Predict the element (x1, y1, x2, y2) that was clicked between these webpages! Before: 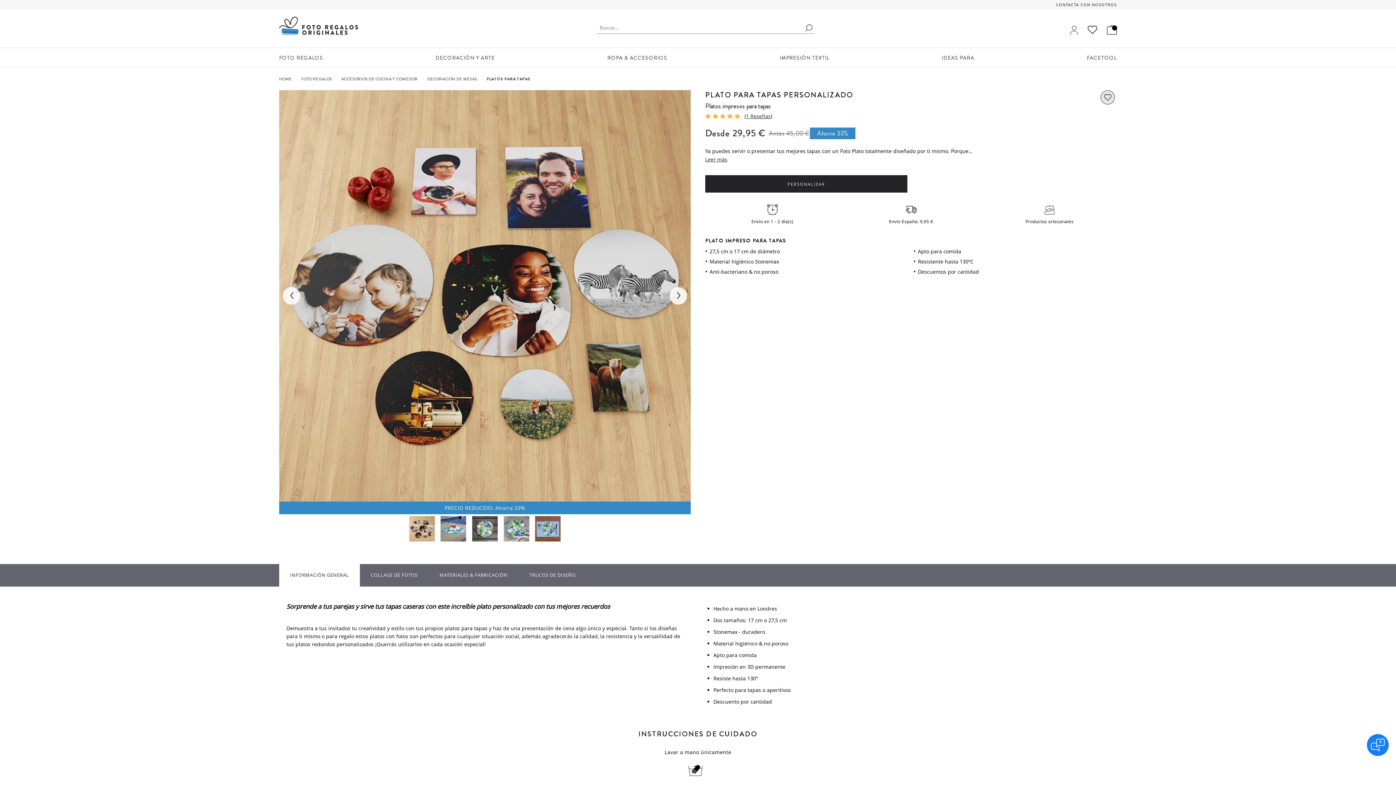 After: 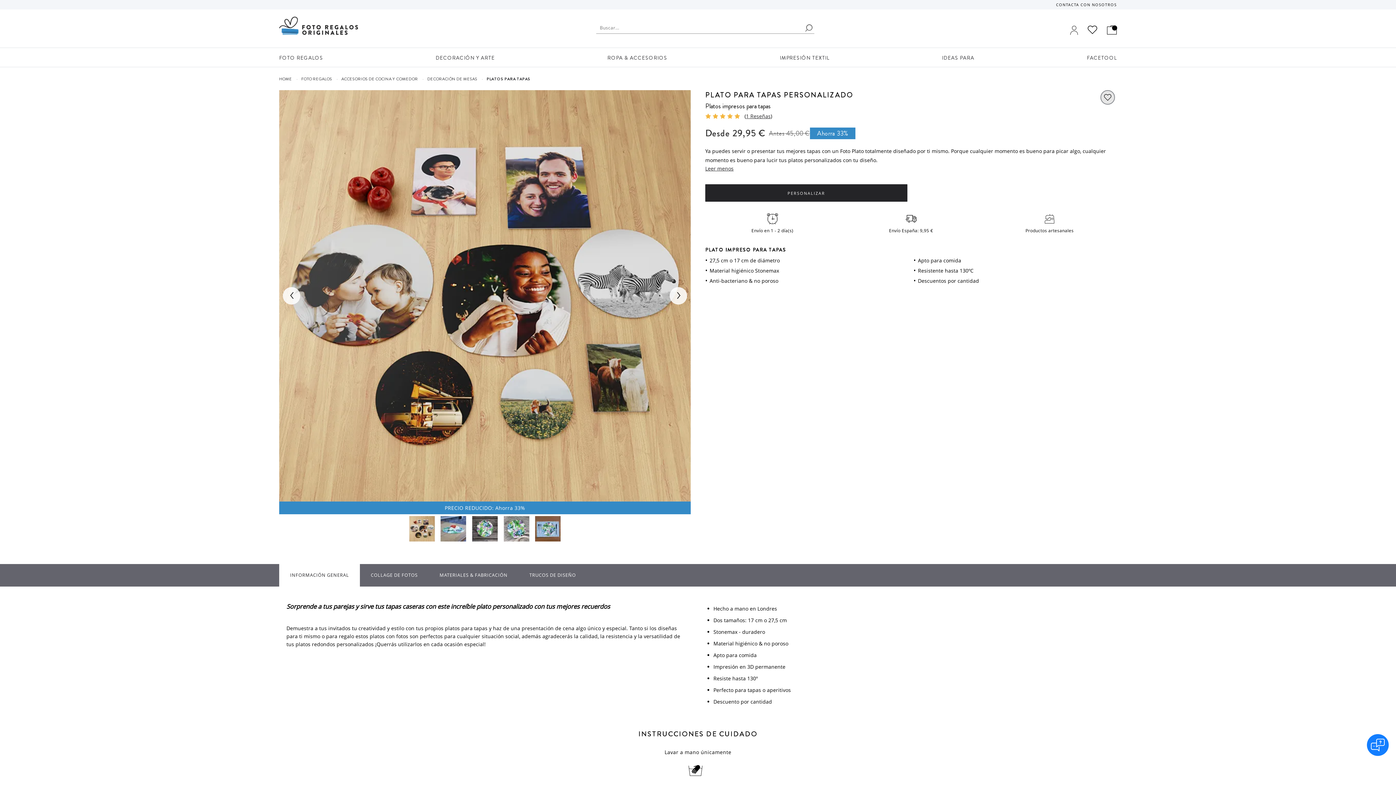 Action: label: Leer más bbox: (705, 156, 727, 162)